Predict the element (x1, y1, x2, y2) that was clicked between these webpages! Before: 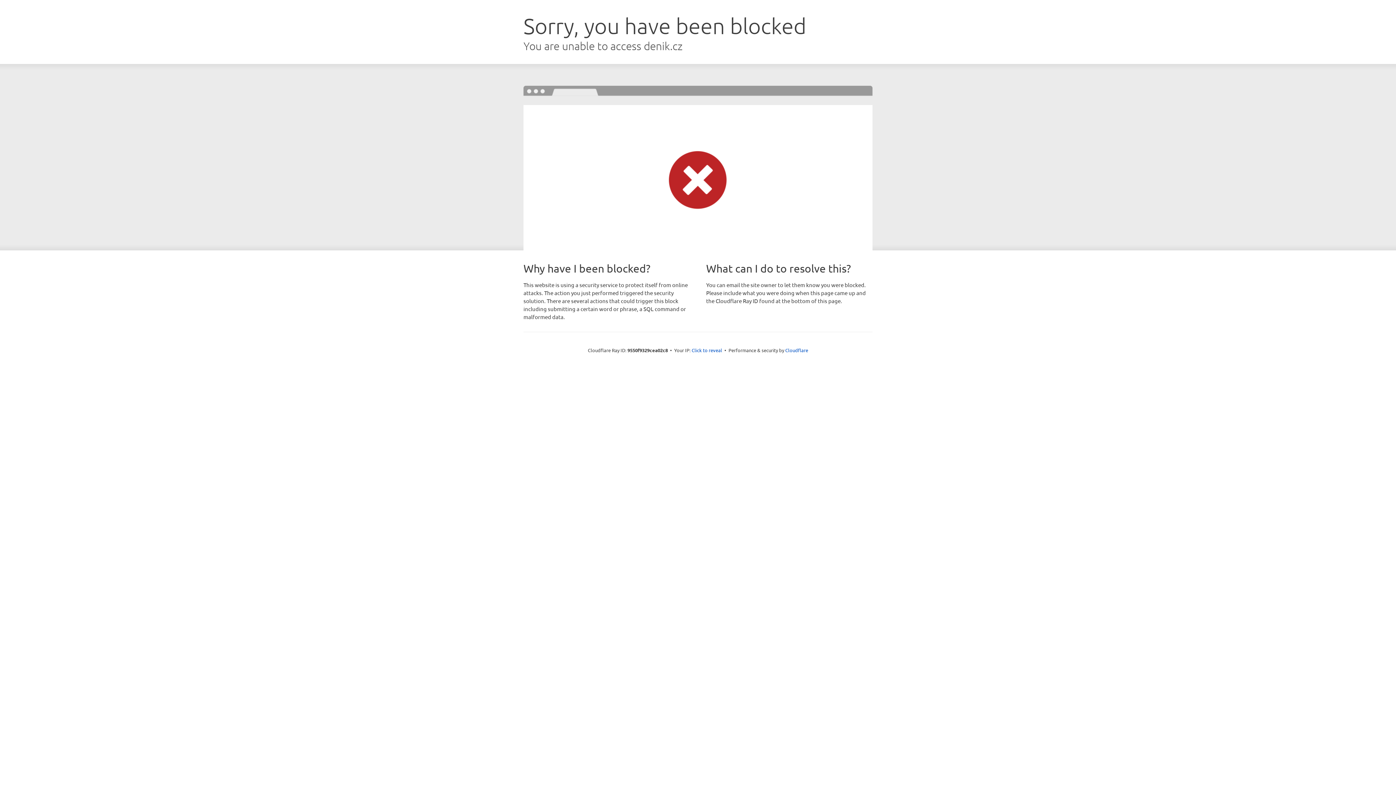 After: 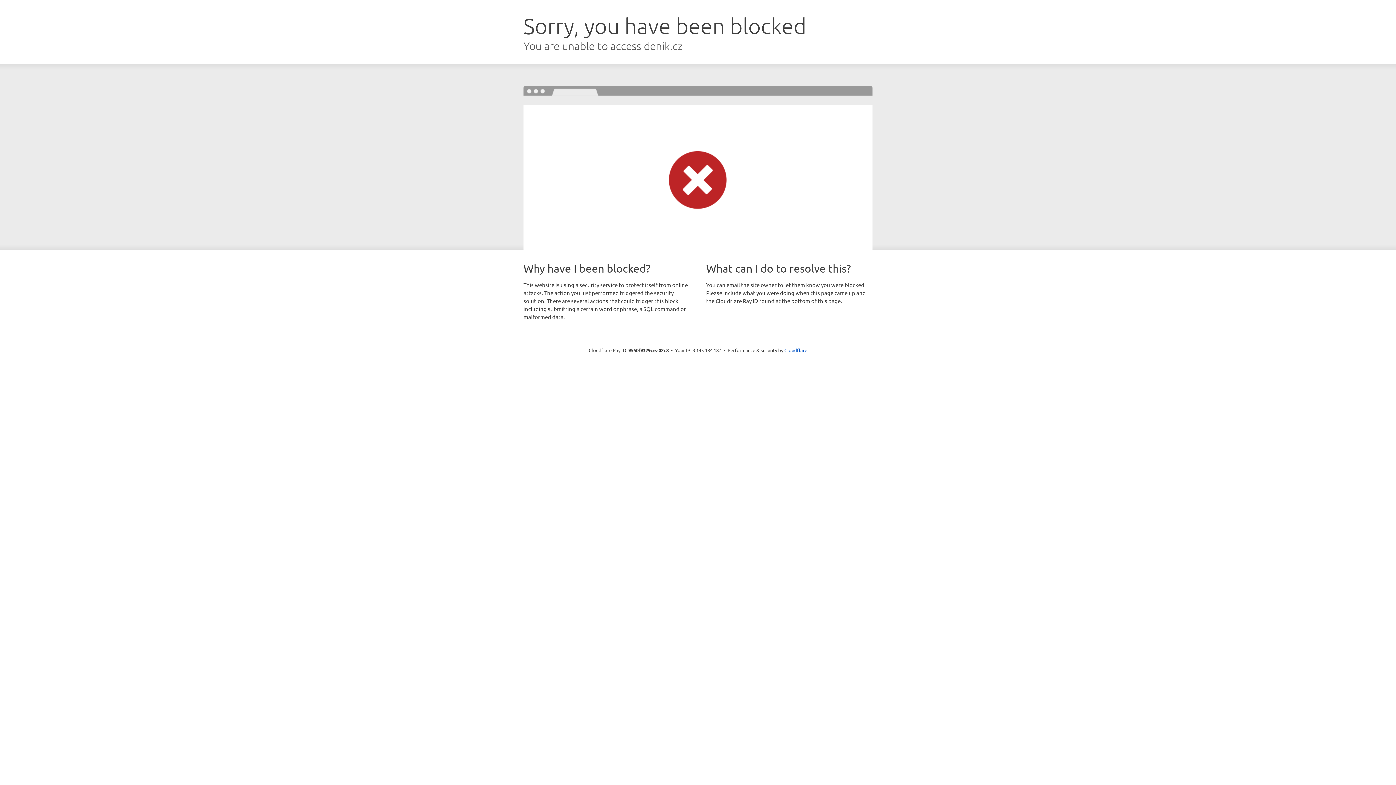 Action: bbox: (691, 346, 722, 353) label: Click to reveal